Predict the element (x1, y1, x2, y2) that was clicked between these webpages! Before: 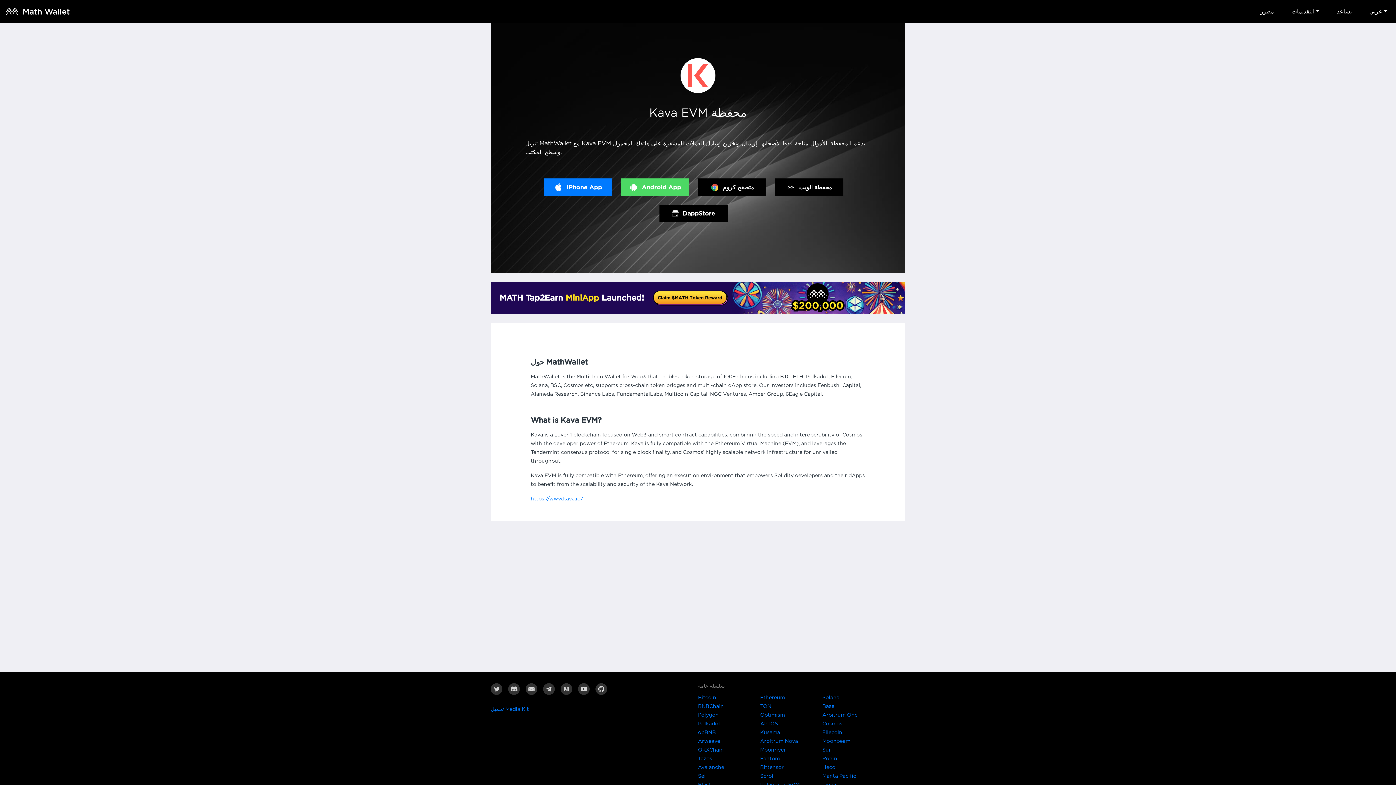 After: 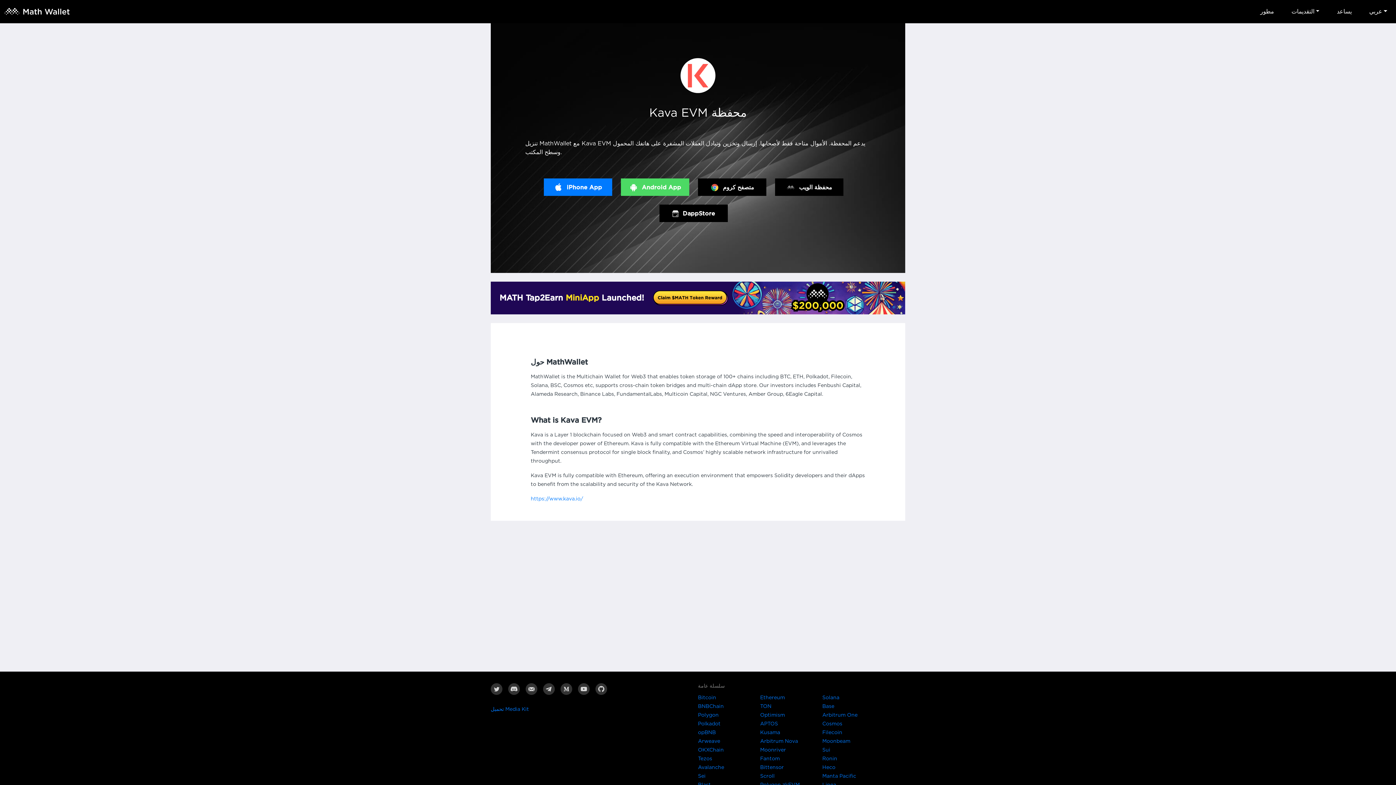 Action: bbox: (525, 683, 537, 695)